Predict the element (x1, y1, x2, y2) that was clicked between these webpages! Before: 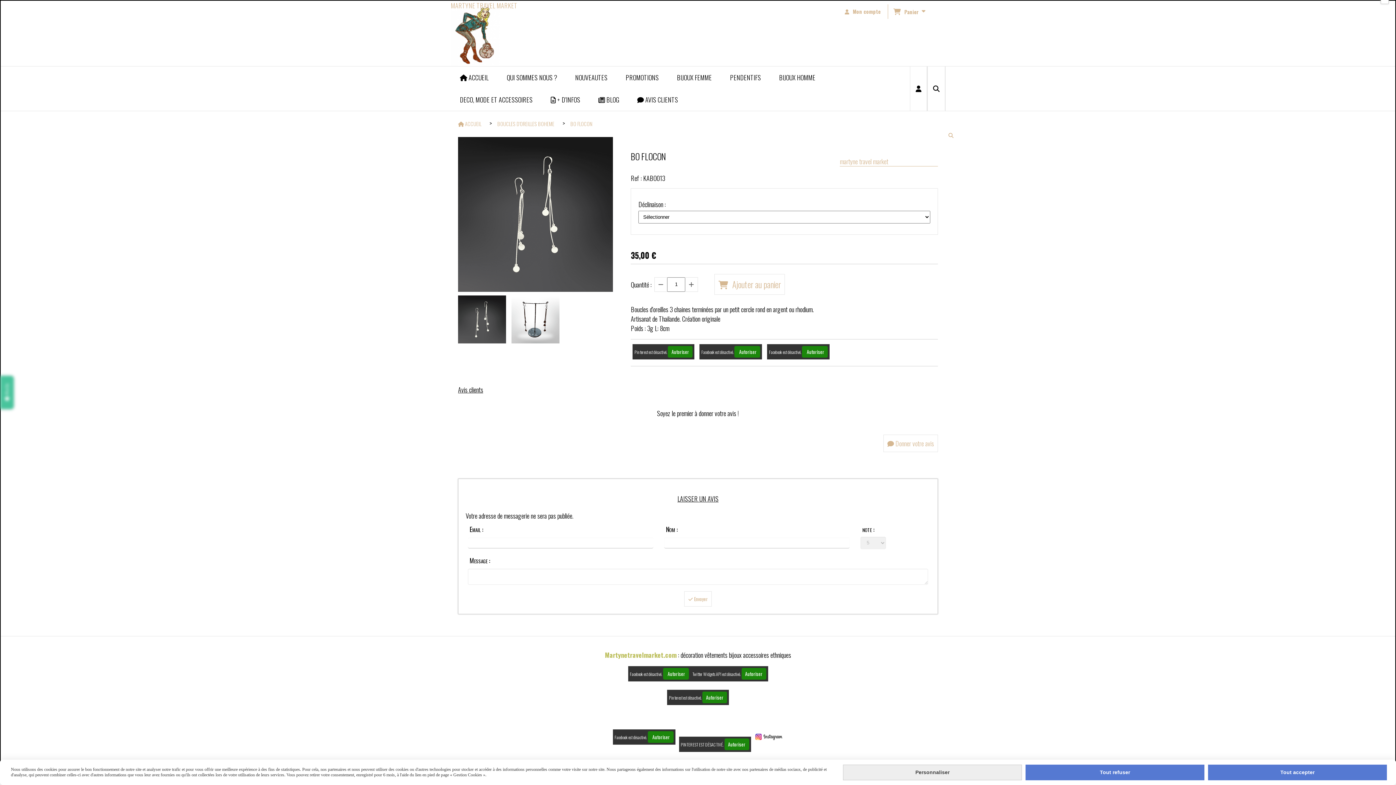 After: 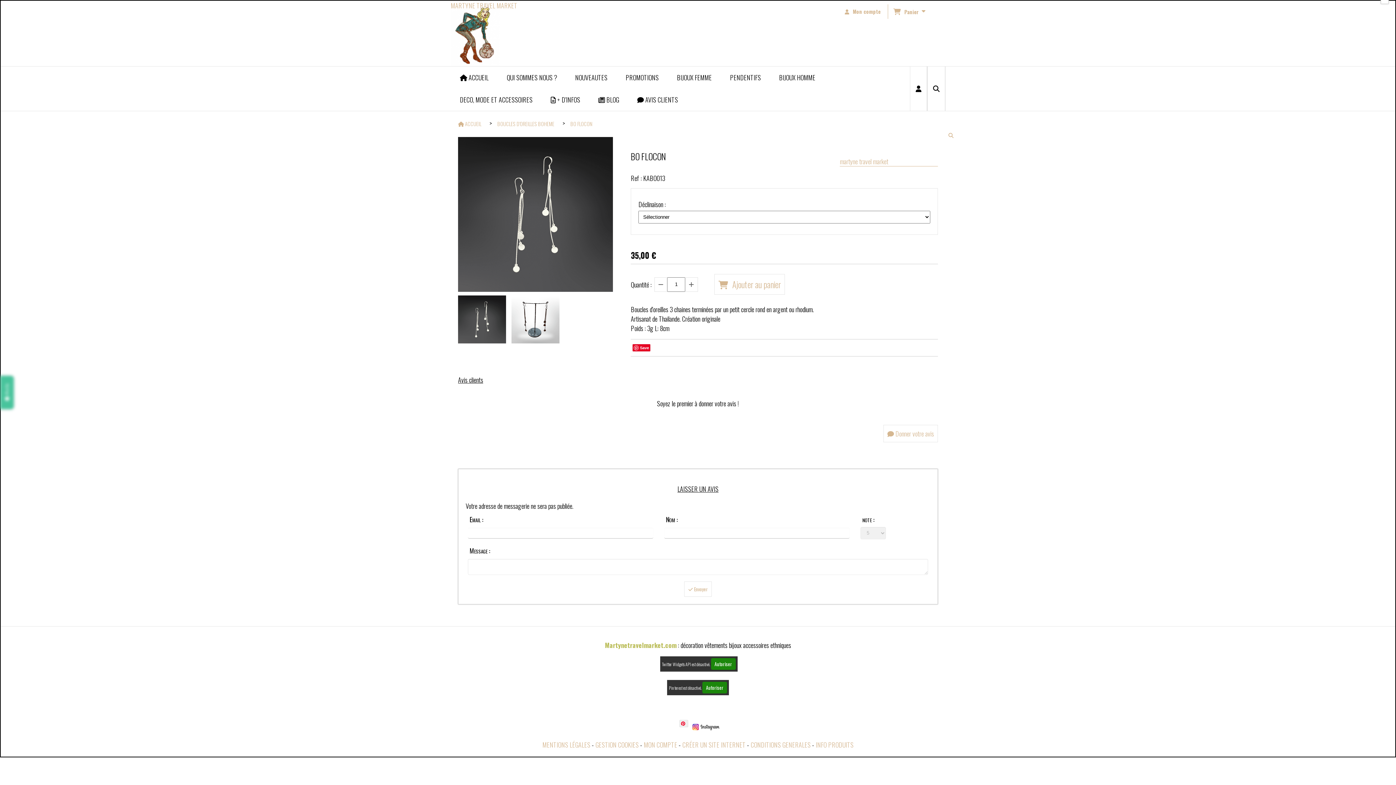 Action: label: Tout accepter bbox: (1208, 764, 1387, 780)